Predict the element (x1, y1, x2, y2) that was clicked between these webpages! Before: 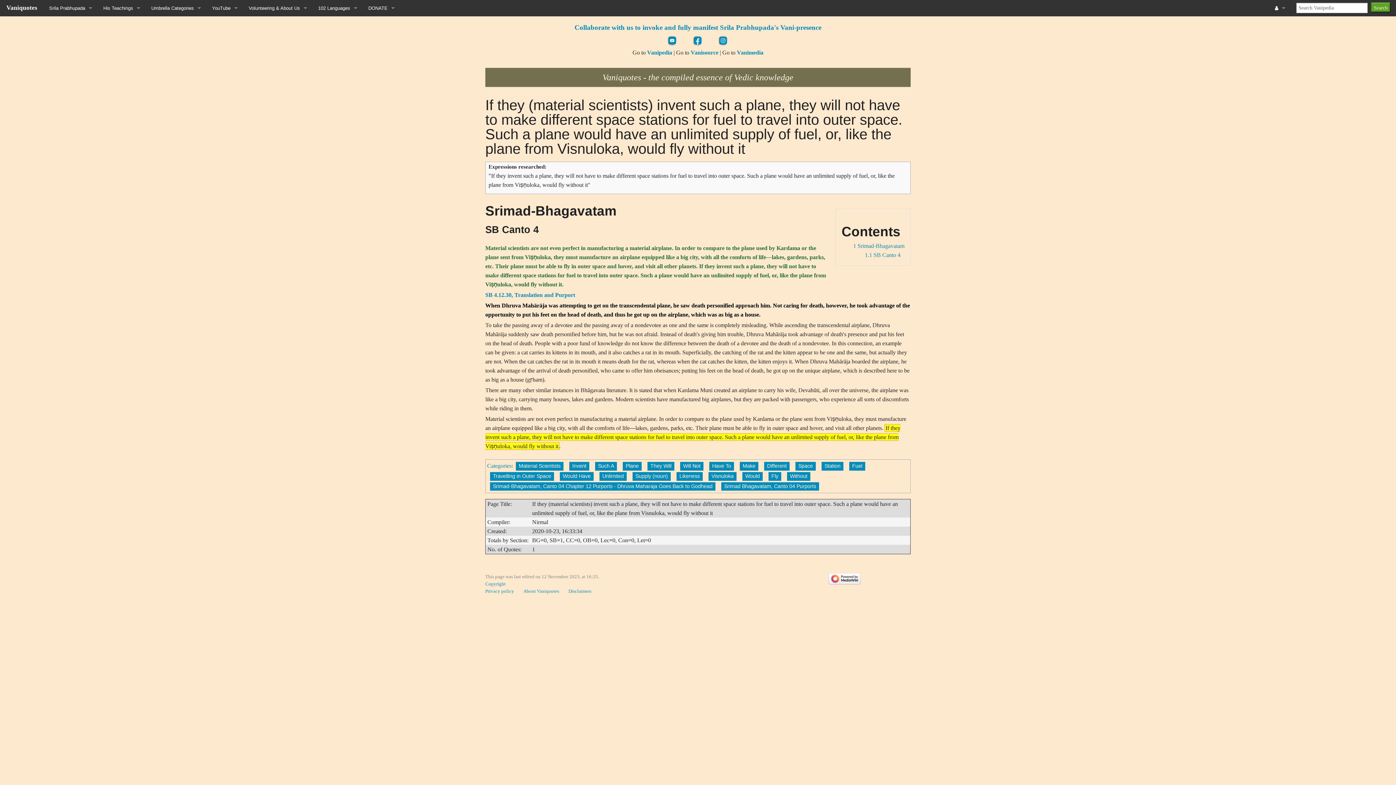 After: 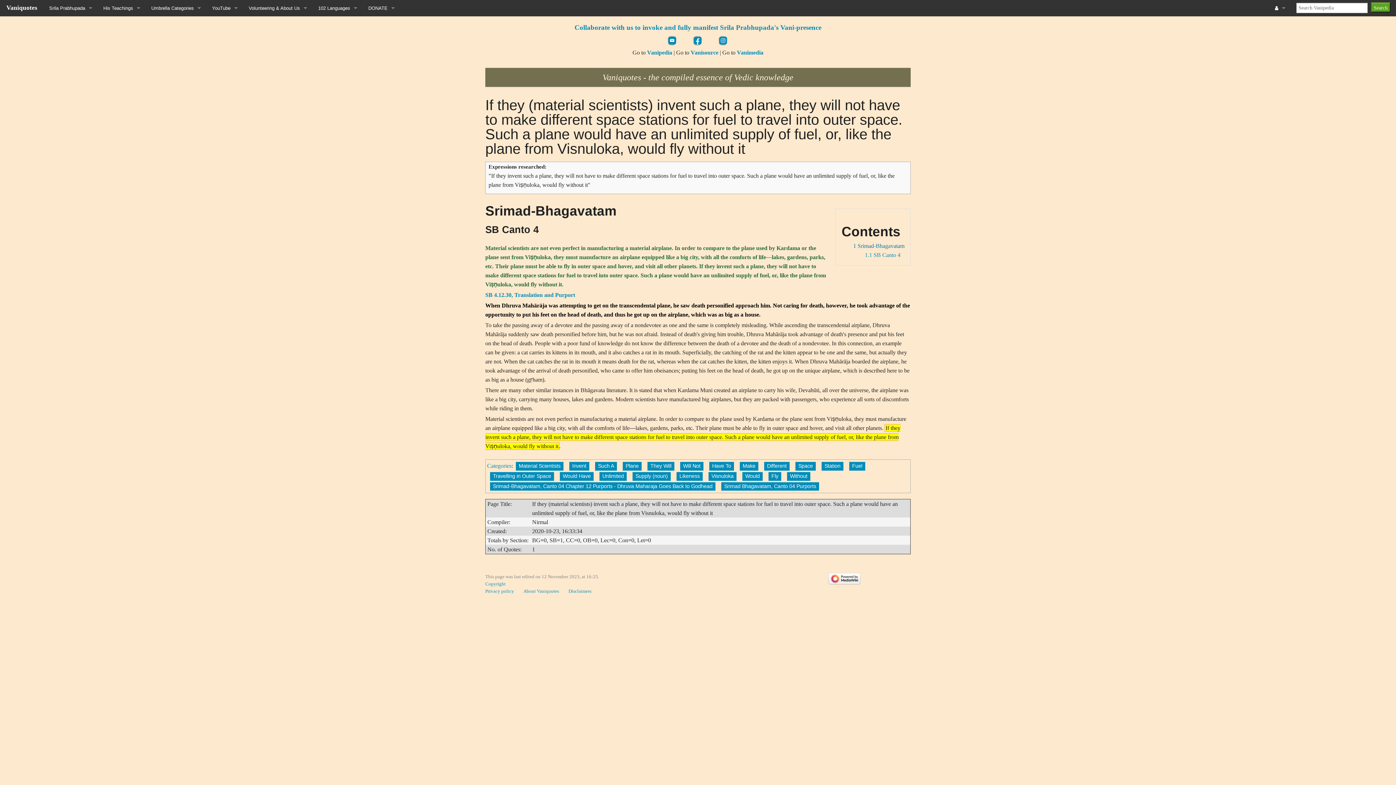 Action: label: 1 Srimad-Bhagavatam bbox: (853, 242, 904, 249)